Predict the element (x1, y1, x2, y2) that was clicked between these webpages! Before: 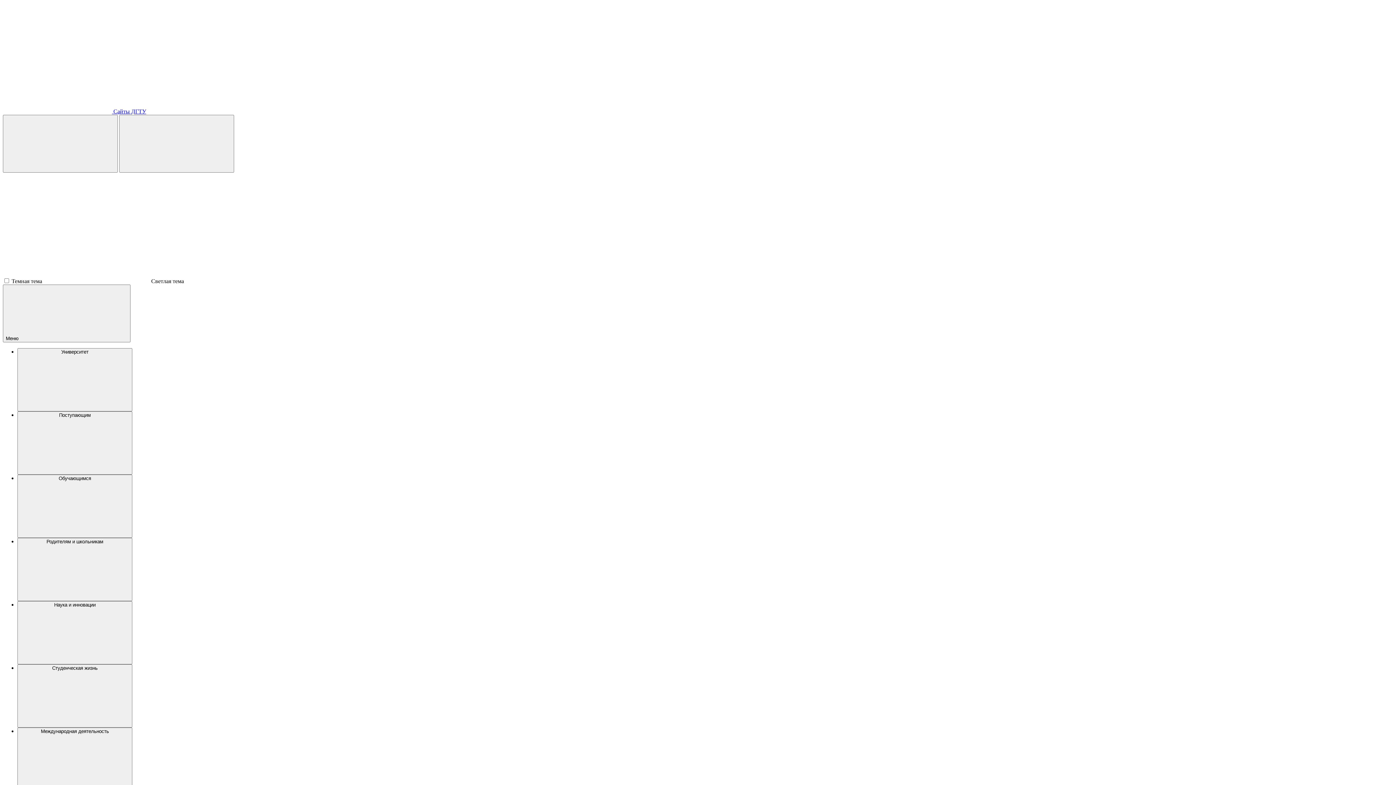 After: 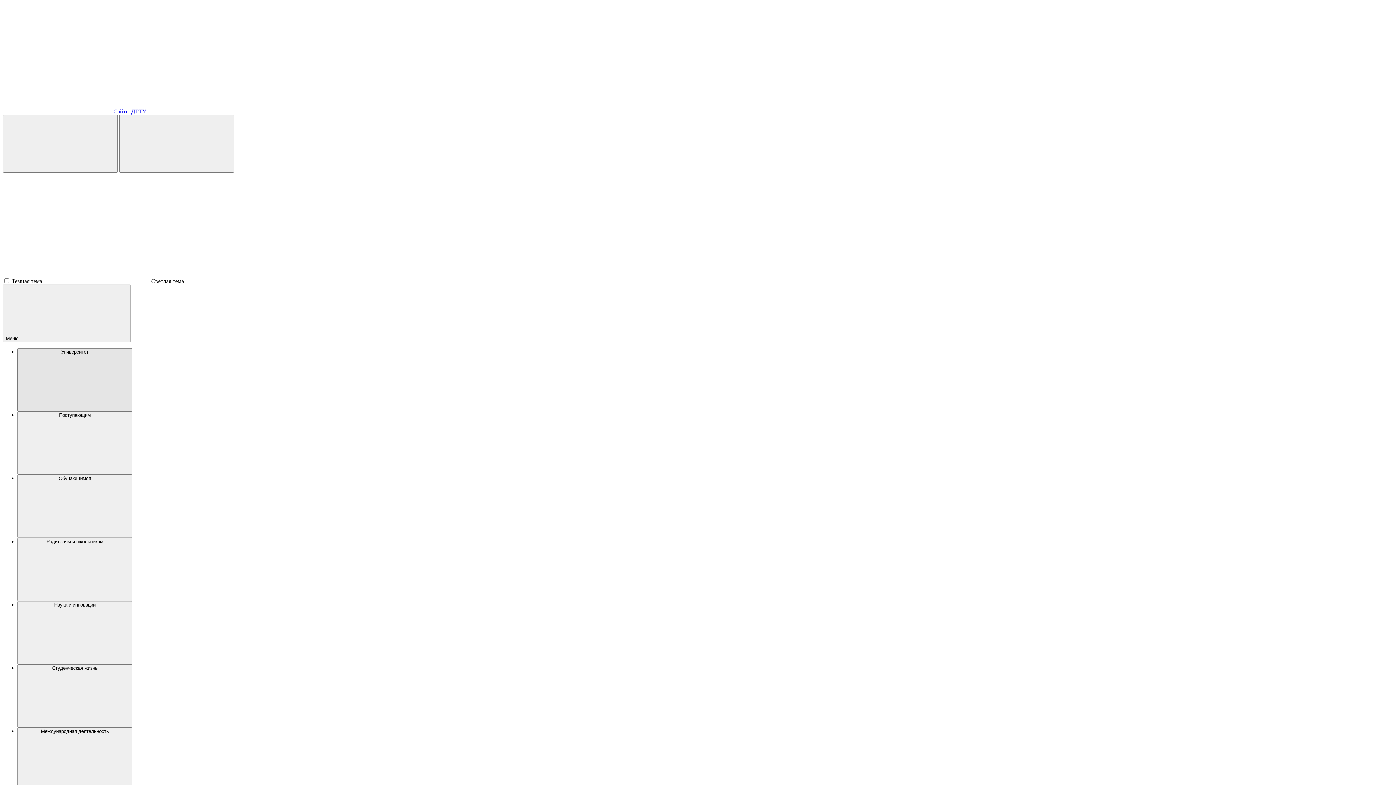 Action: bbox: (17, 348, 132, 411) label: Университет